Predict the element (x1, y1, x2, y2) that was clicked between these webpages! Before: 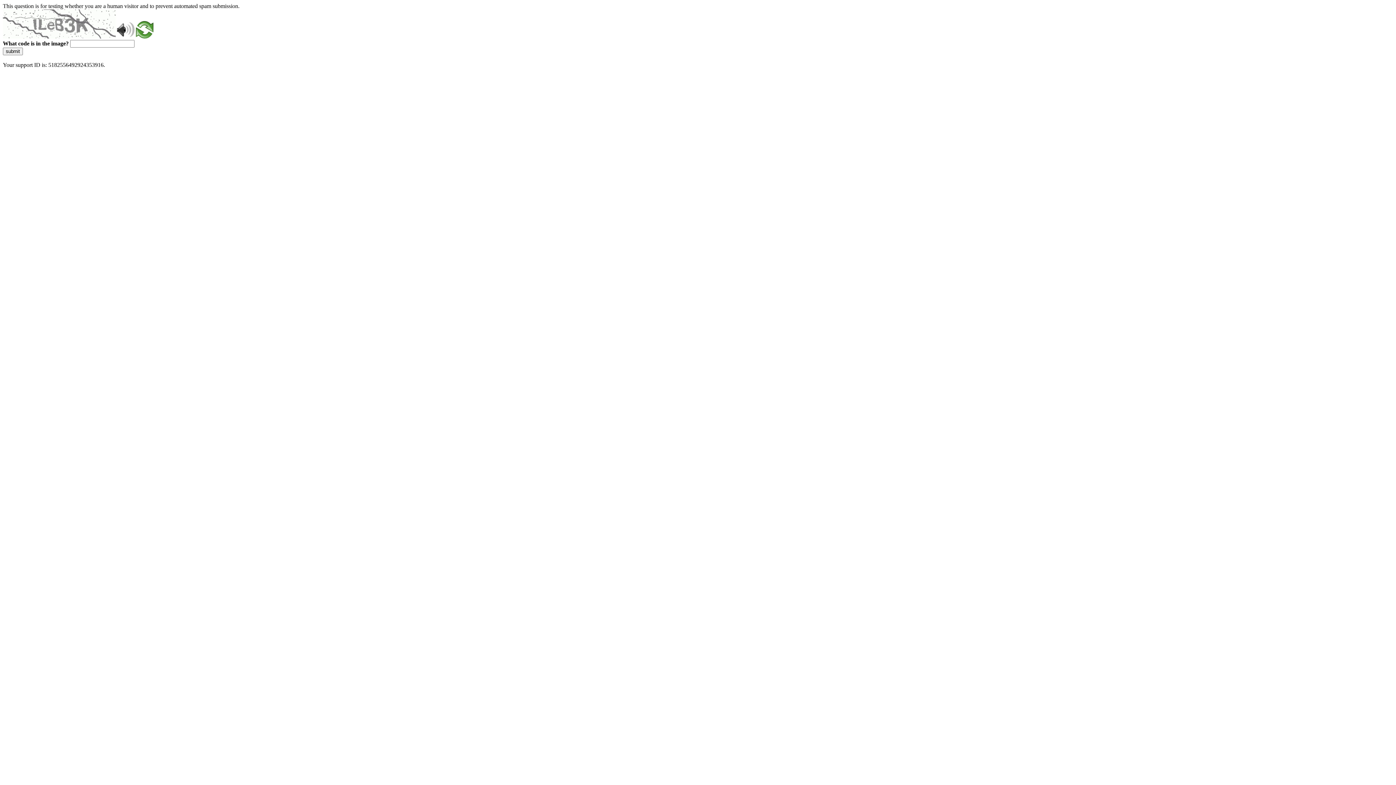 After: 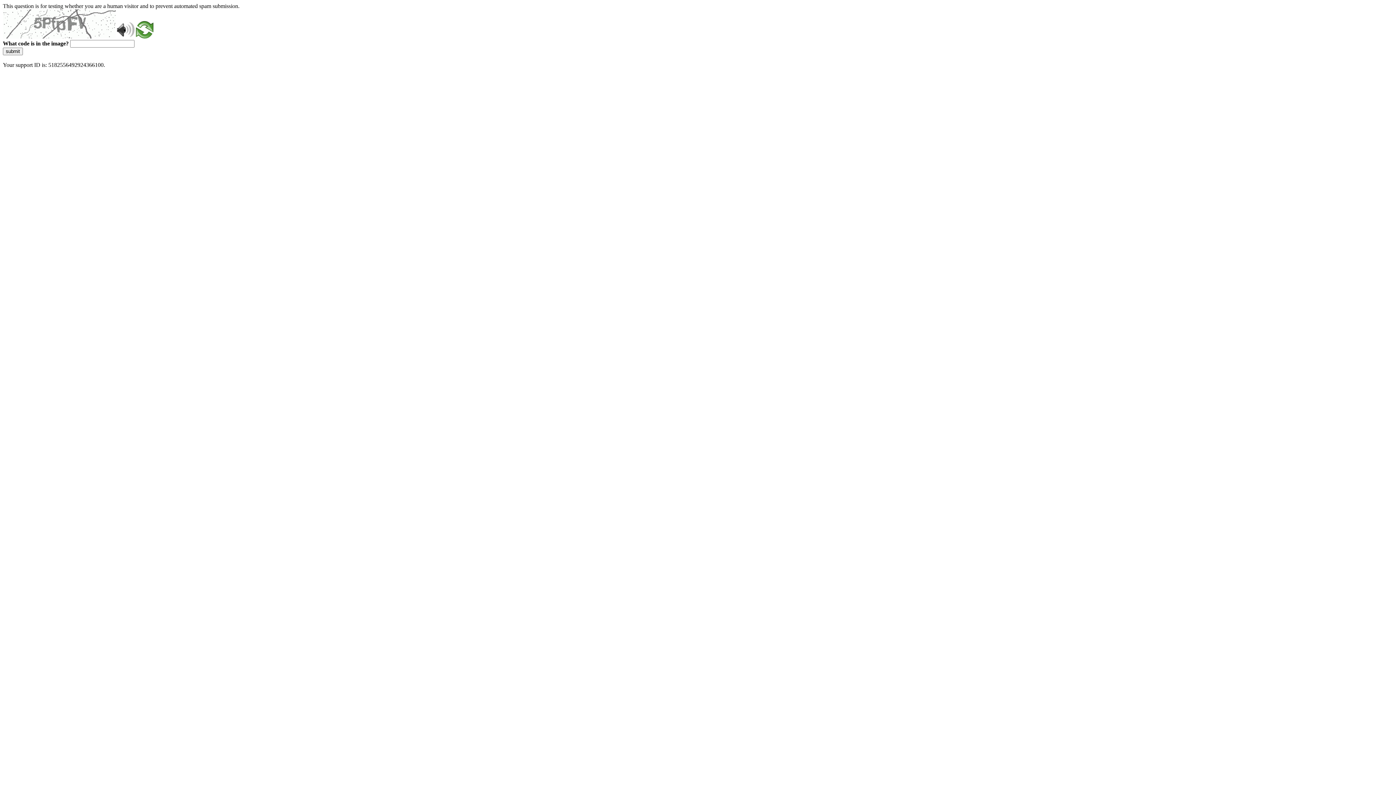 Action: bbox: (136, 33, 153, 39)